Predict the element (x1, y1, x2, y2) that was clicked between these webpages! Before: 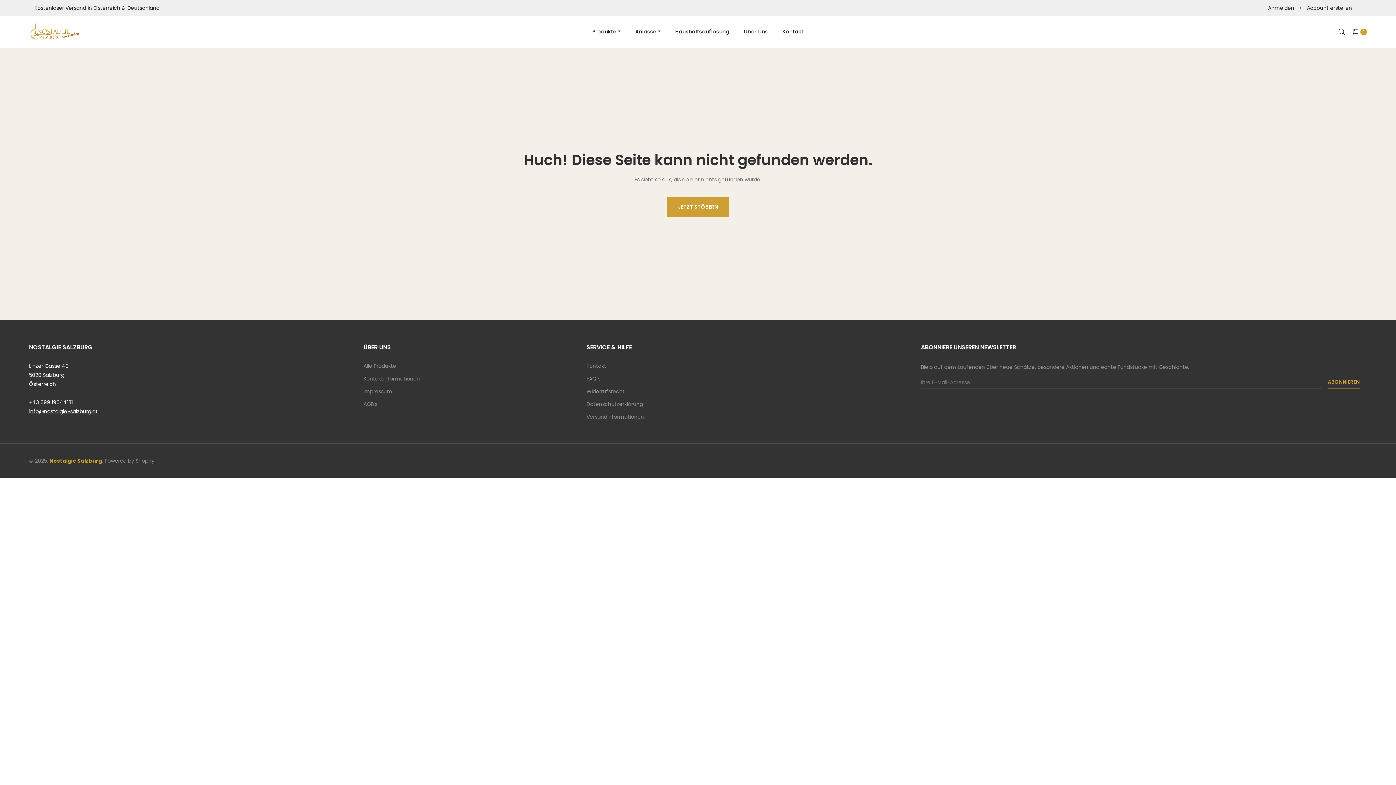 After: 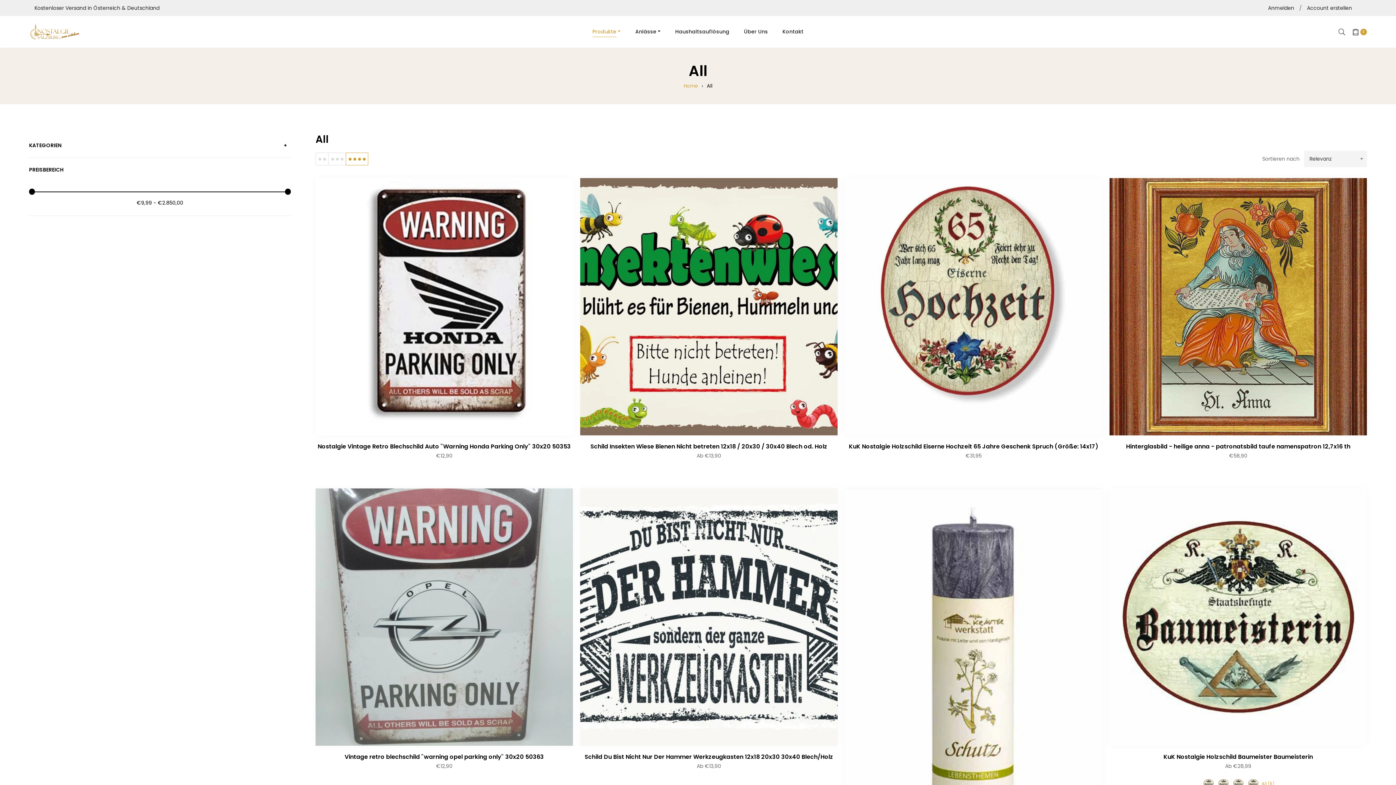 Action: label: Produkte bbox: (585, 16, 628, 47)